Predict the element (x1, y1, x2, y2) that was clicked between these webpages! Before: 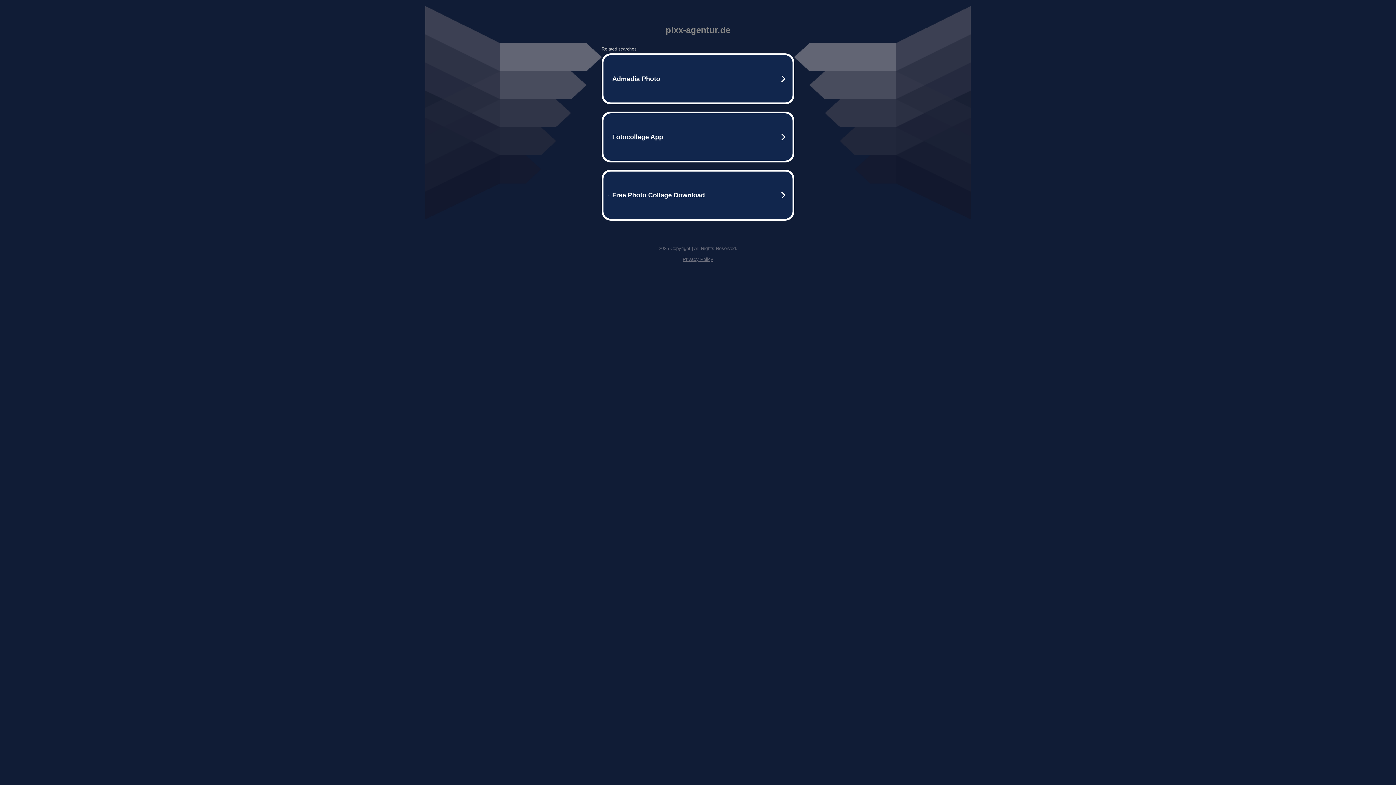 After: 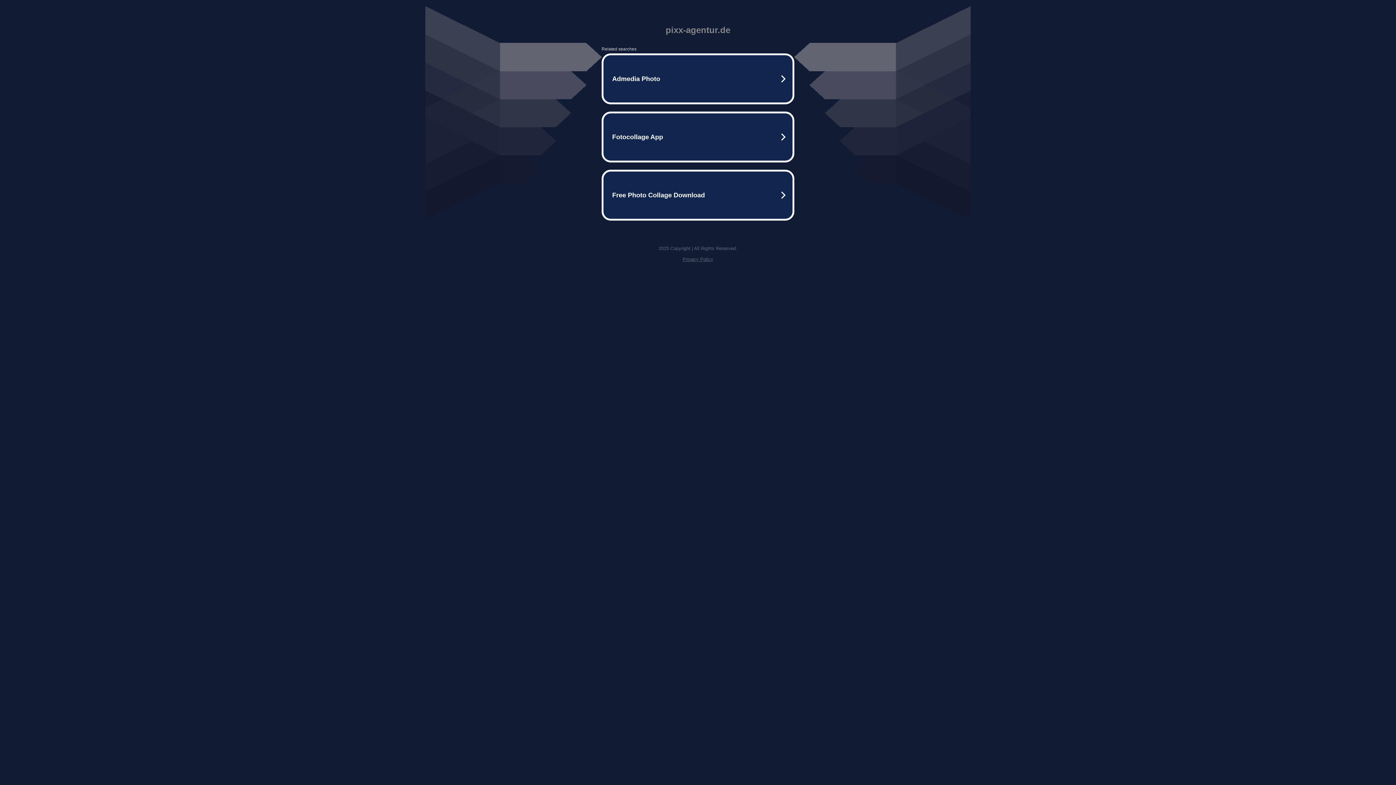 Action: bbox: (682, 256, 713, 262) label: Privacy Policy